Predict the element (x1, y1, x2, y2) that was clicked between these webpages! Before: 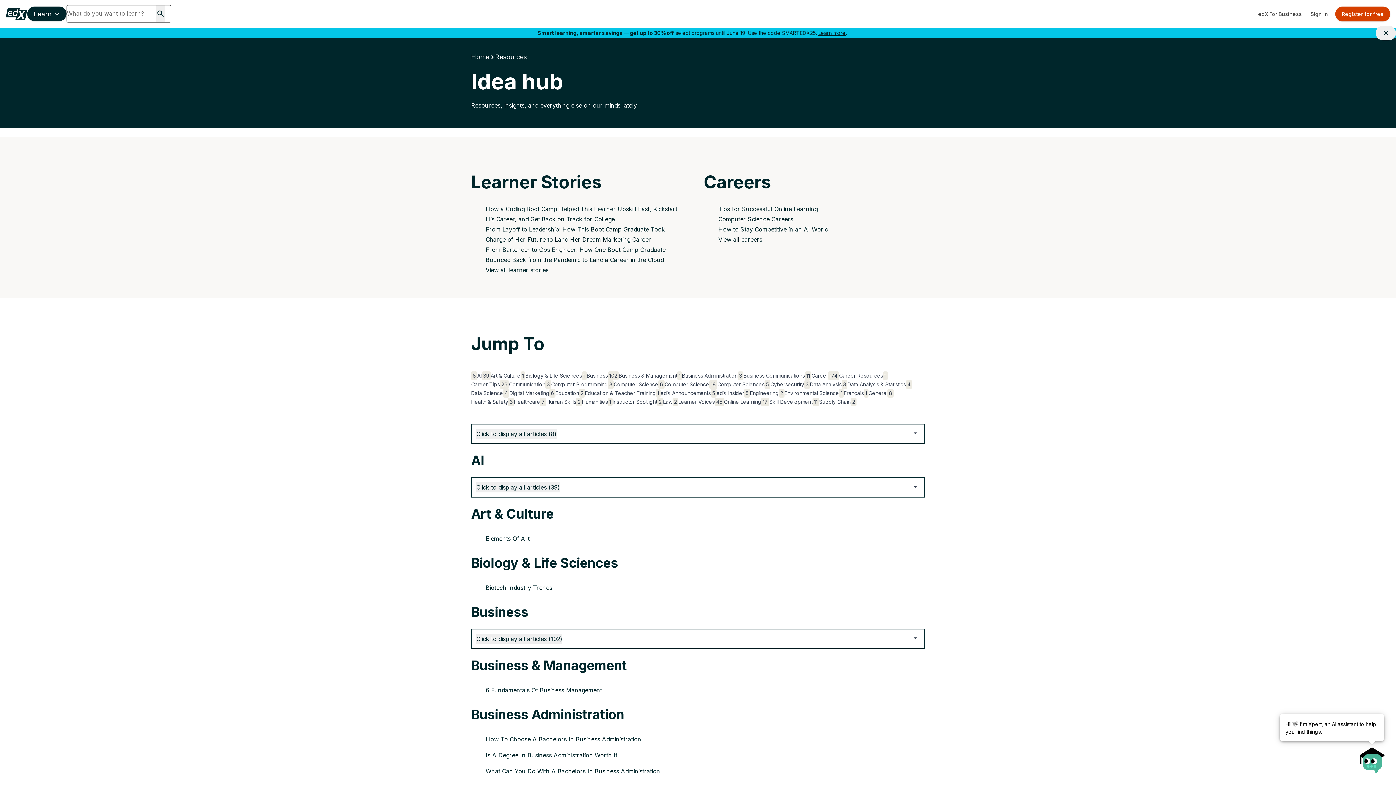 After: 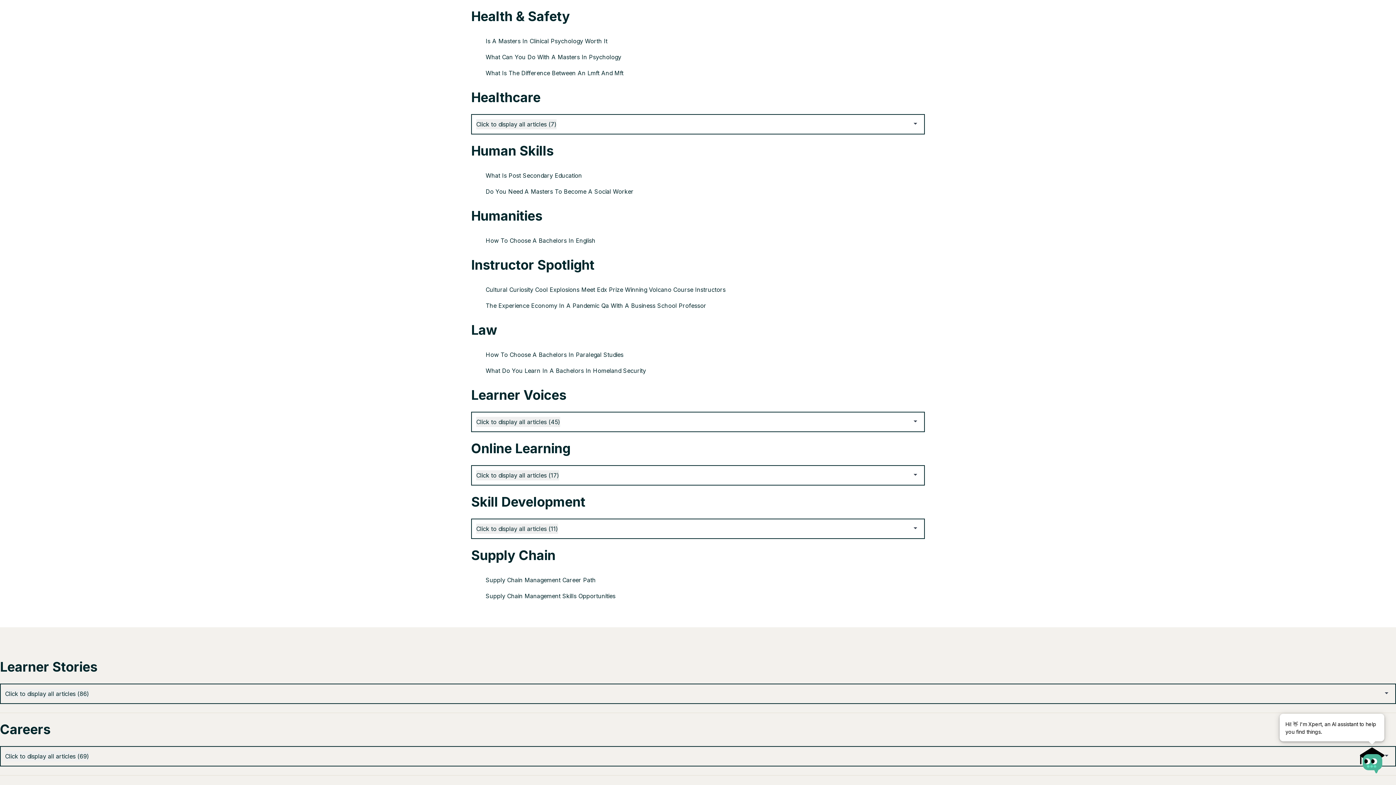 Action: label: Health & Safety
3 bbox: (471, 397, 514, 406)